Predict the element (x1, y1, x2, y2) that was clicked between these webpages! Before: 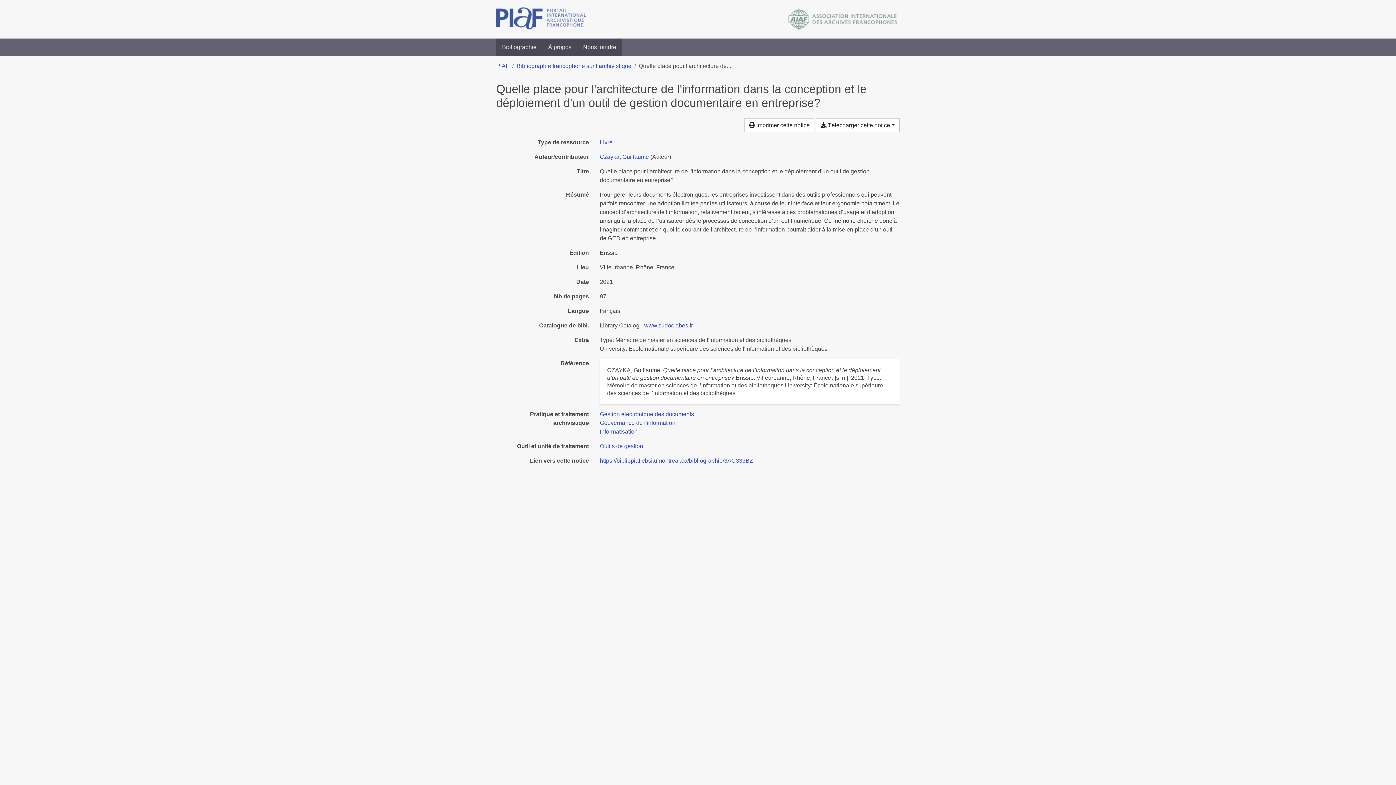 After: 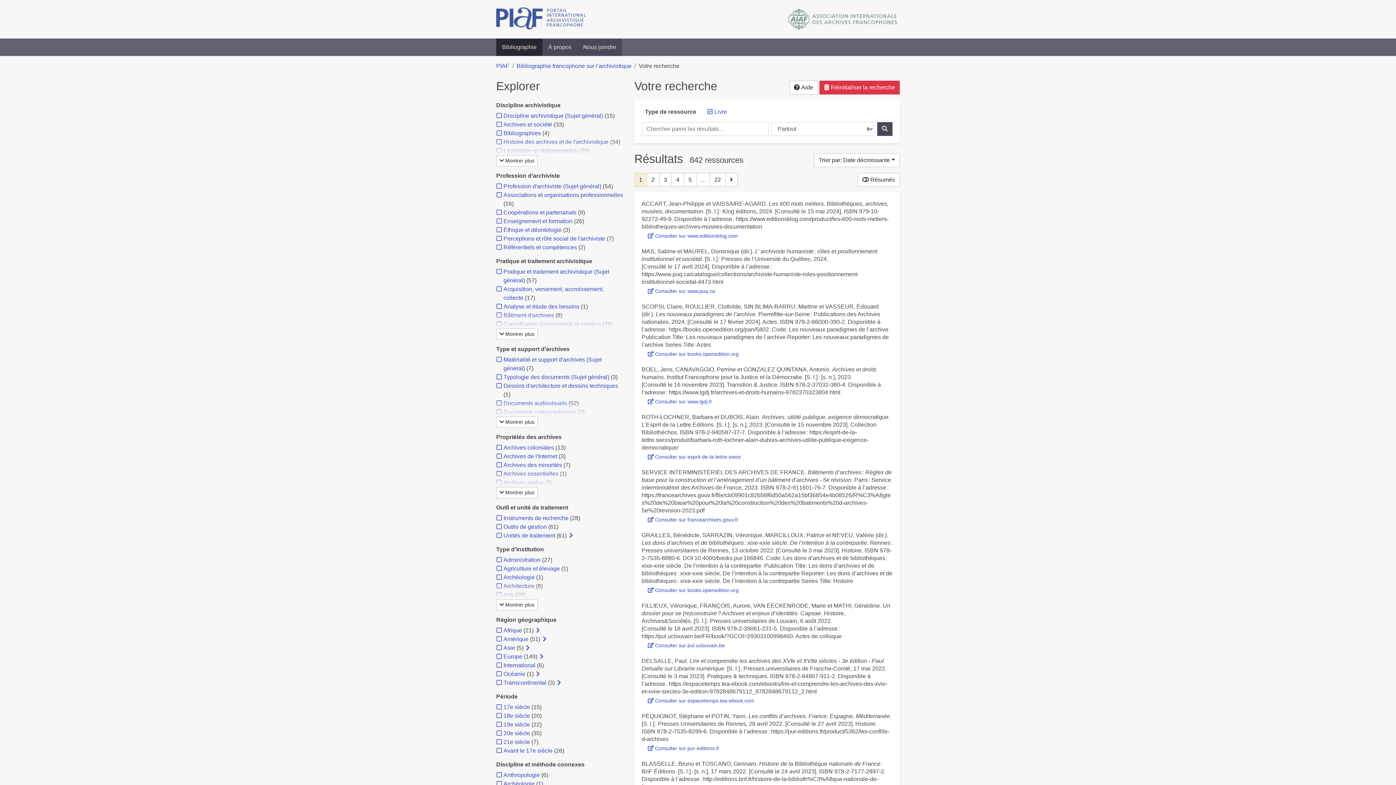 Action: label: Chercher le type de ressource 'Livre' bbox: (600, 139, 612, 145)